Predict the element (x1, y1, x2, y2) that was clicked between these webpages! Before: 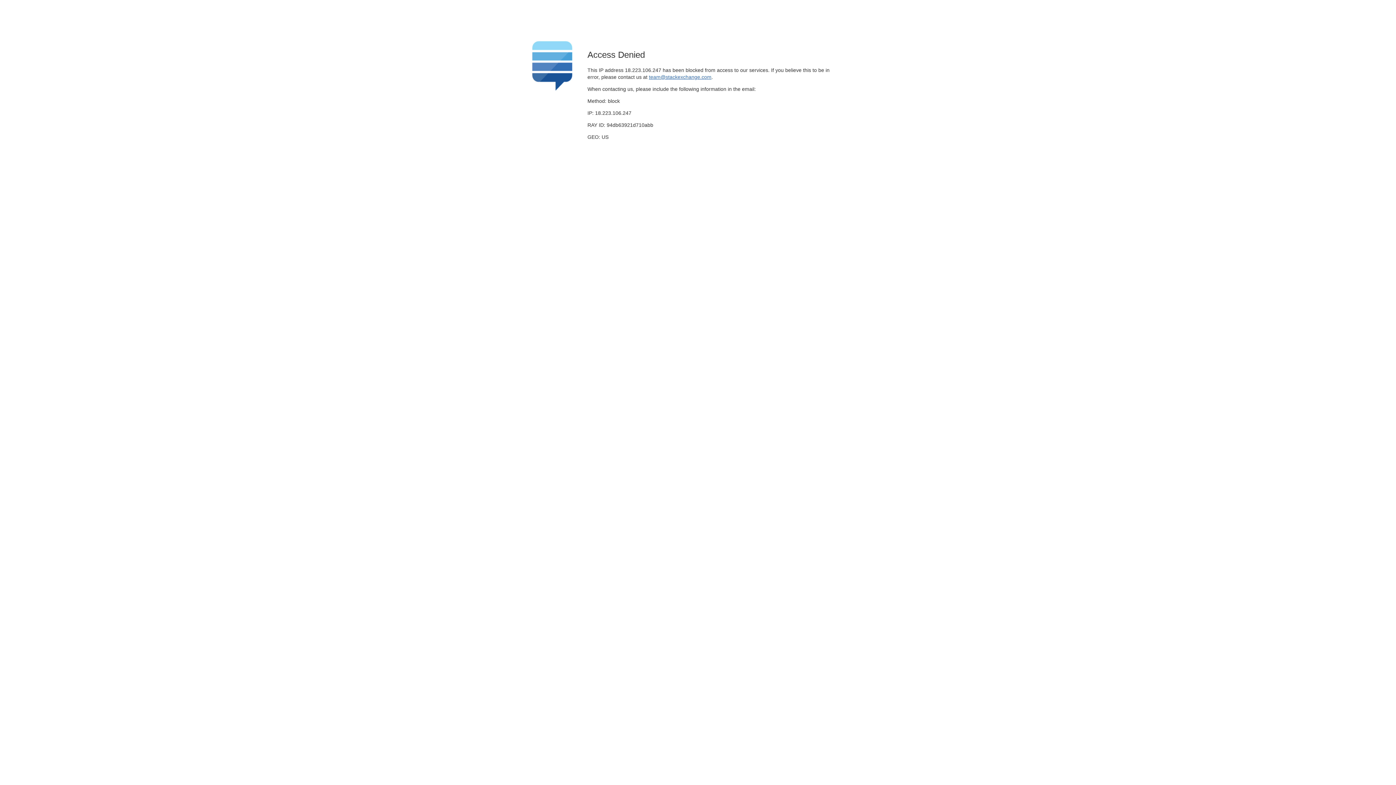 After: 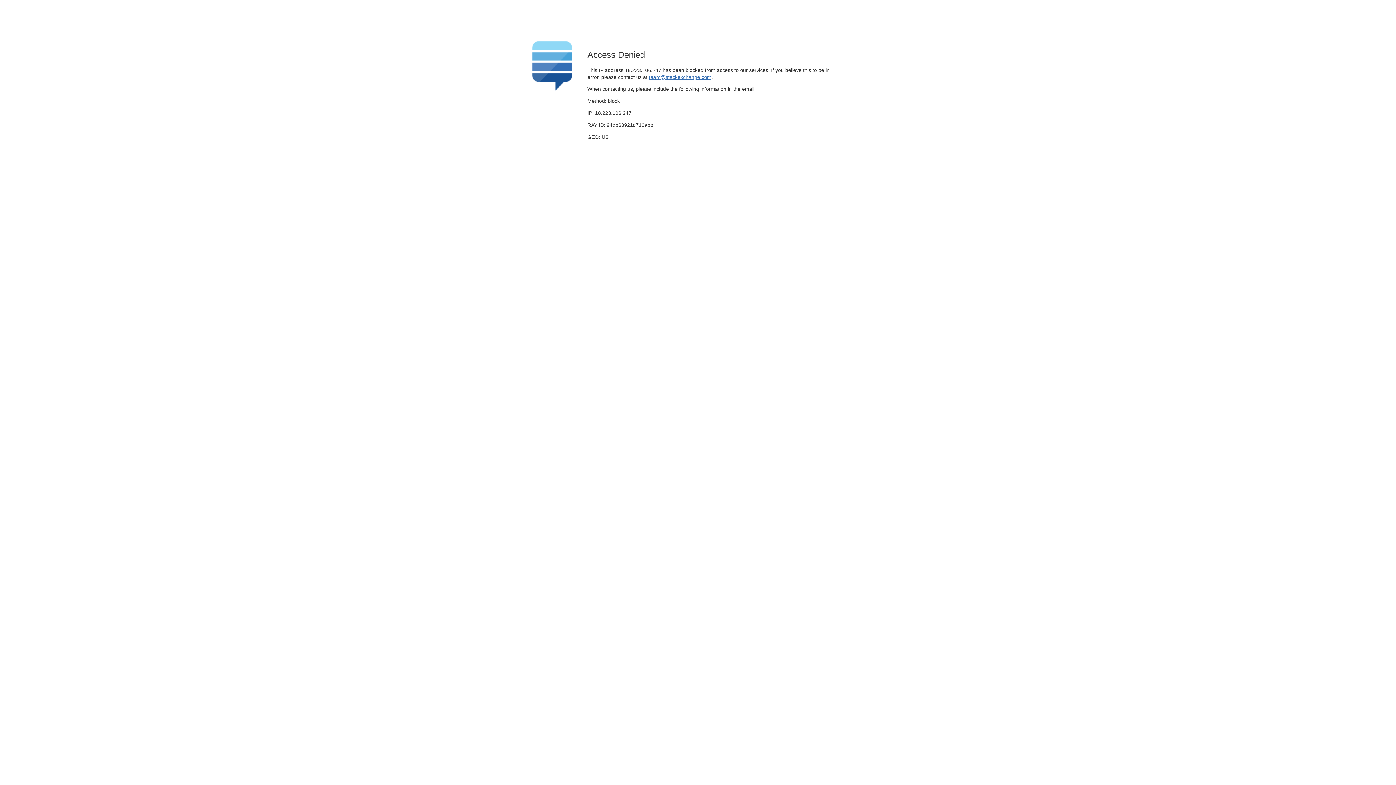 Action: label: team@stackexchange.com bbox: (649, 74, 711, 79)